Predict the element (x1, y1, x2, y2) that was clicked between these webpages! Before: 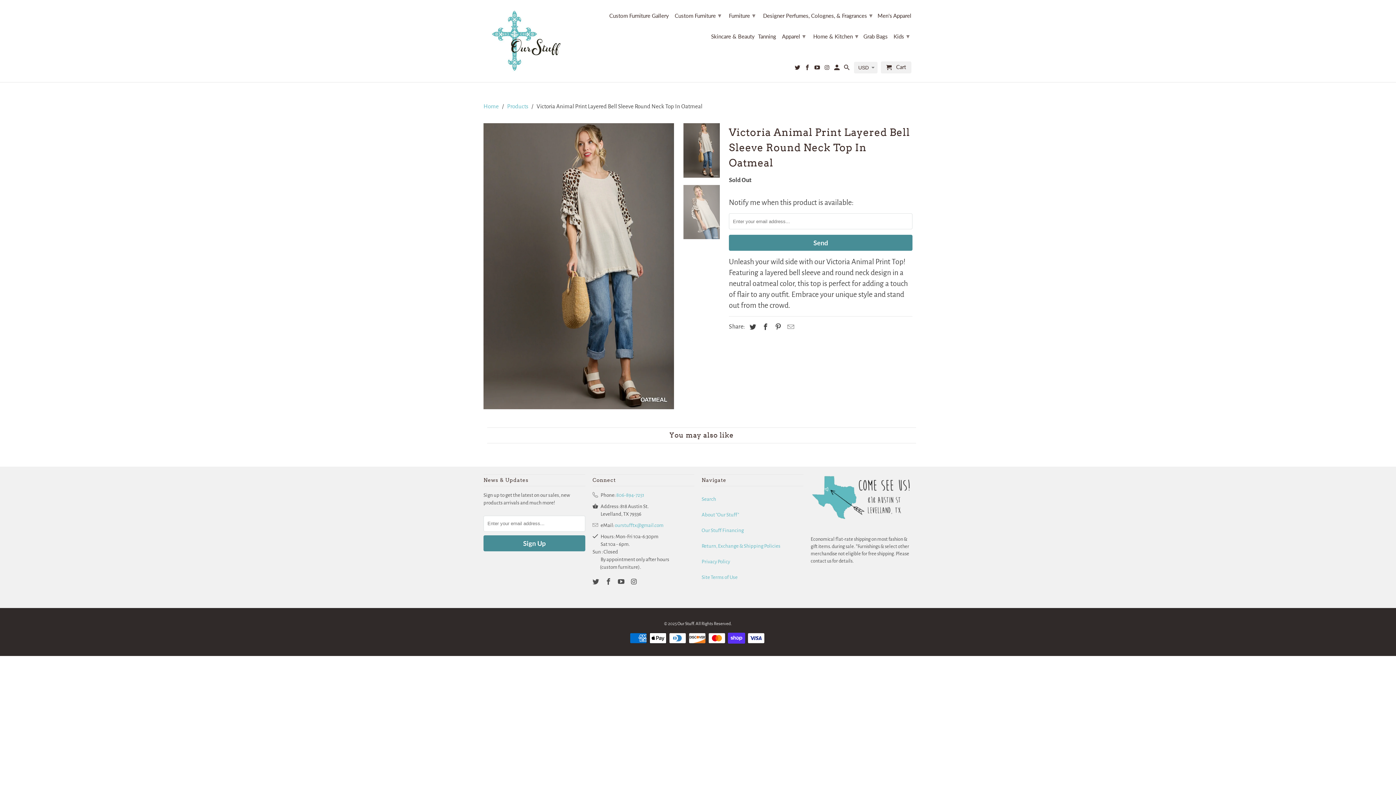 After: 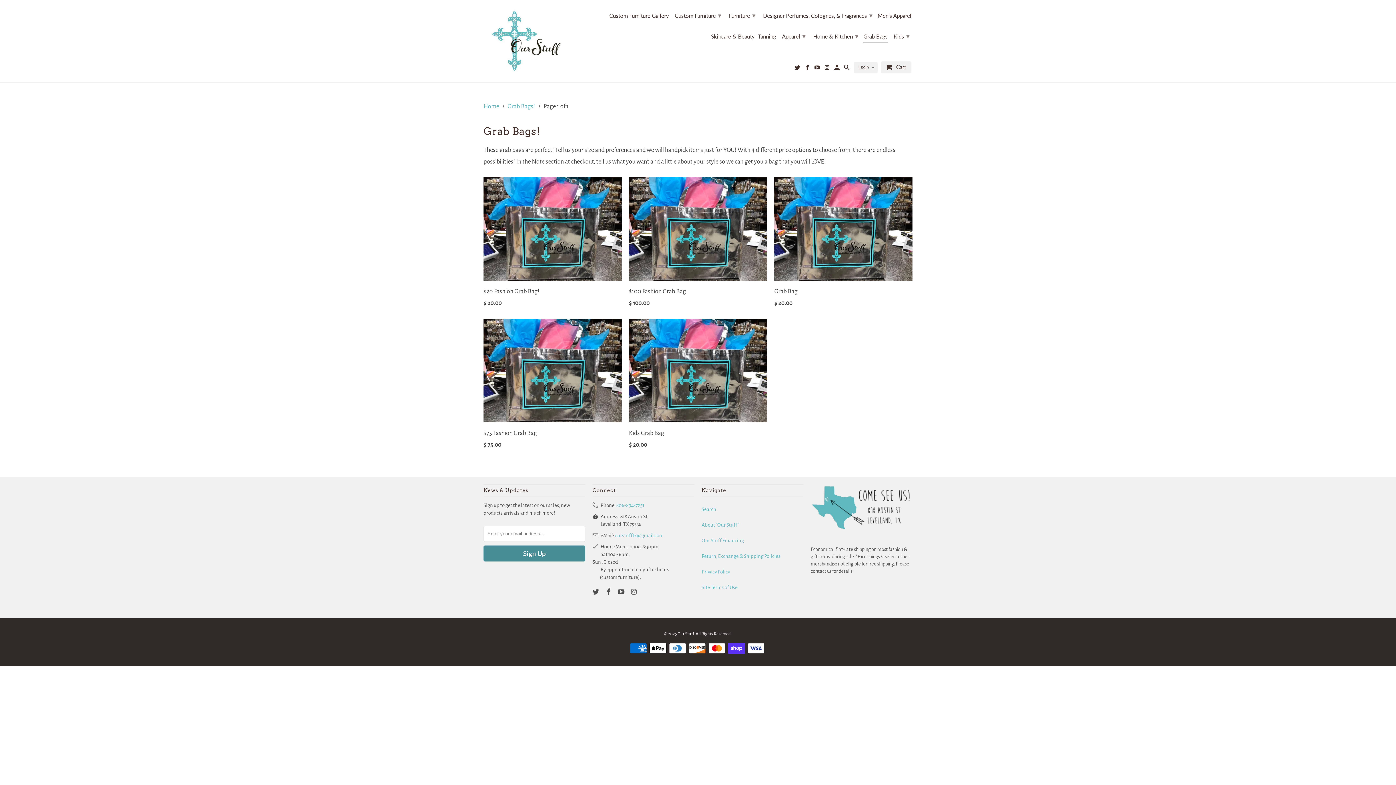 Action: bbox: (863, 33, 888, 42) label: Grab Bags